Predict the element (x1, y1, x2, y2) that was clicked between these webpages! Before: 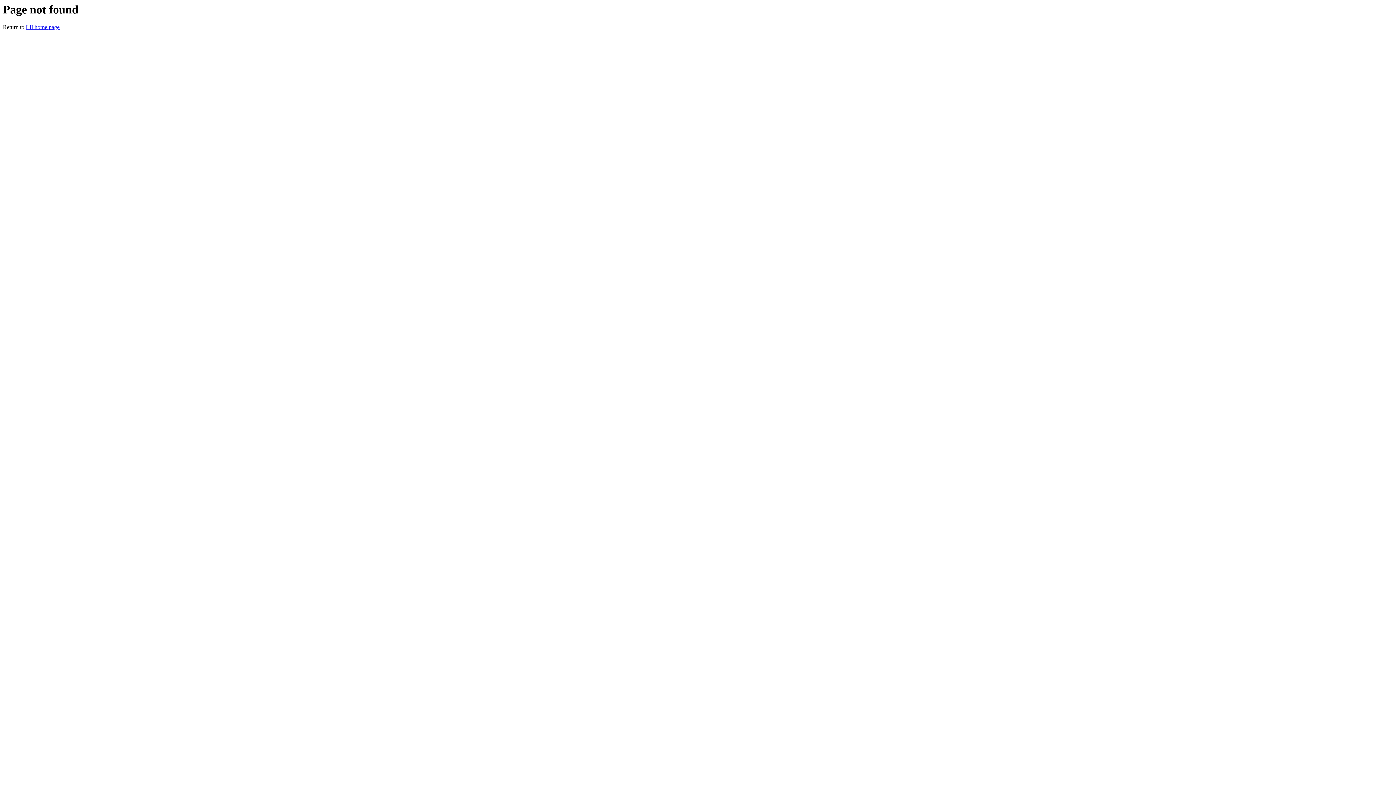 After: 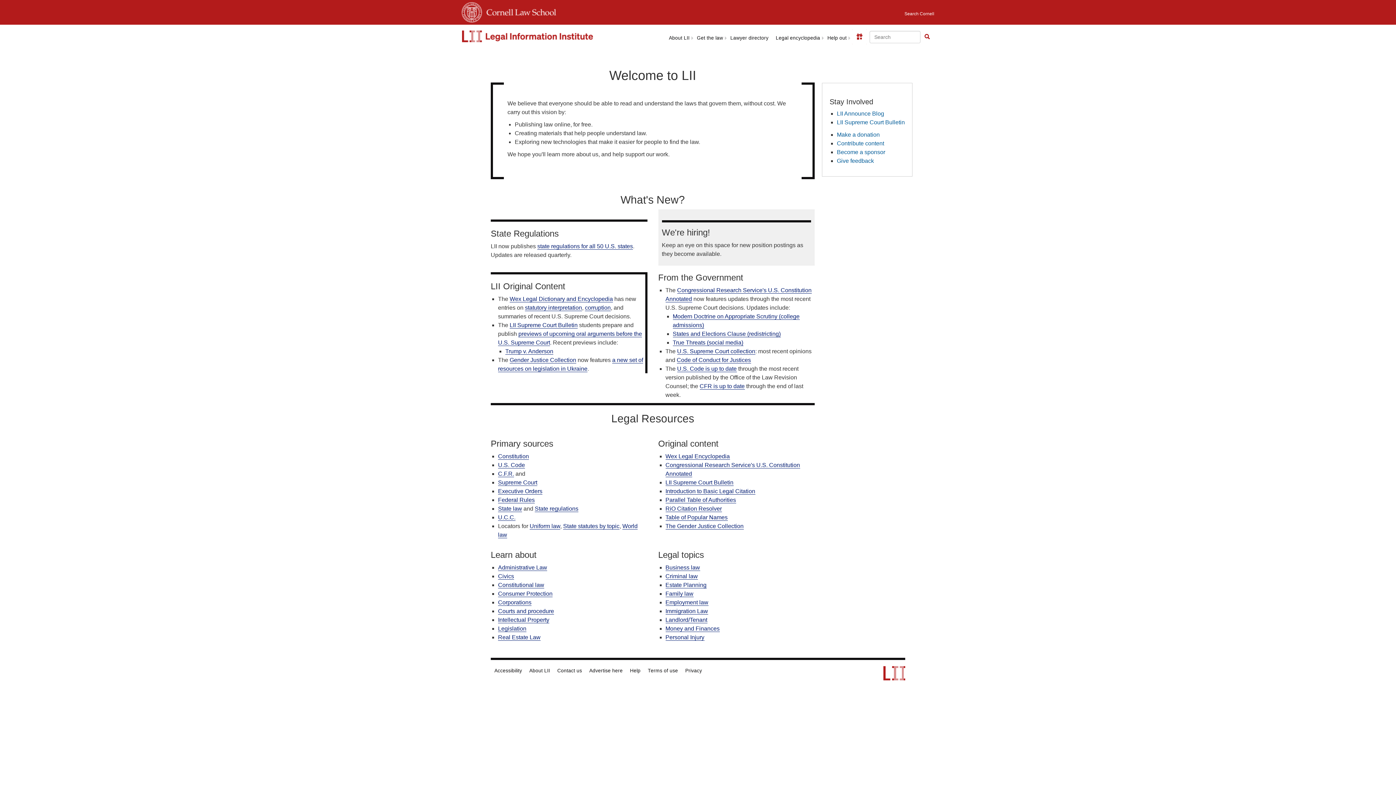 Action: label: LII home page bbox: (25, 24, 59, 30)